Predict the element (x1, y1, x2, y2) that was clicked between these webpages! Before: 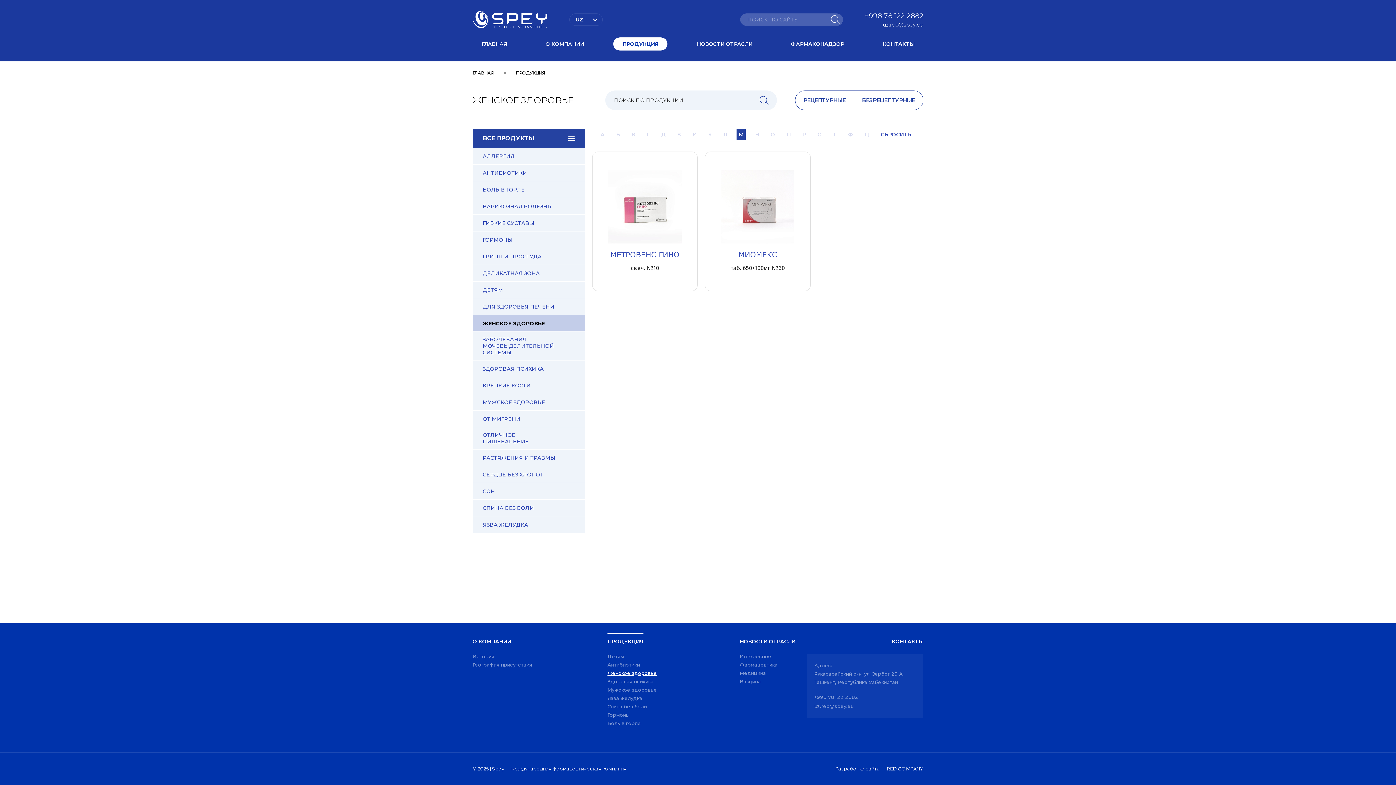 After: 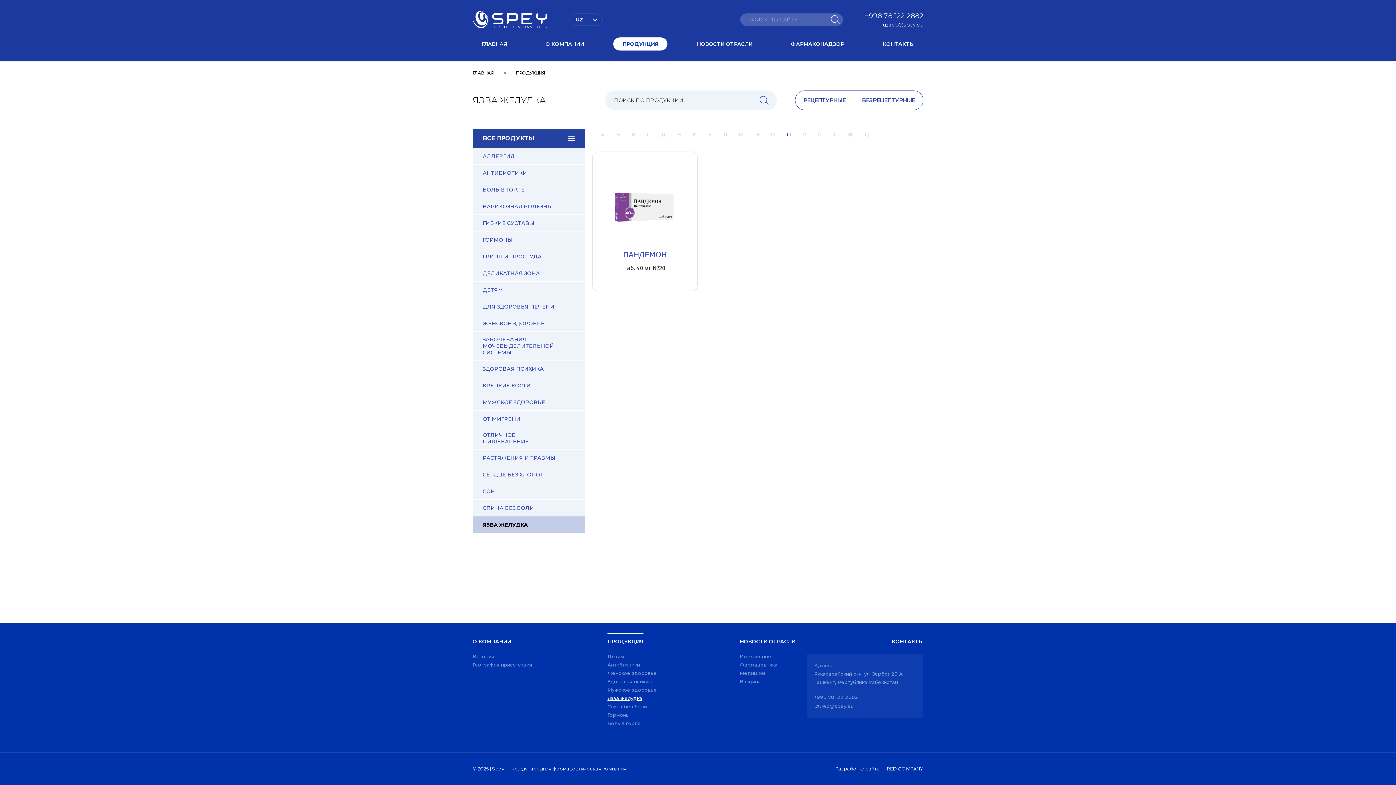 Action: label: ЯЗВА ЖЕЛУДКА bbox: (472, 516, 585, 533)